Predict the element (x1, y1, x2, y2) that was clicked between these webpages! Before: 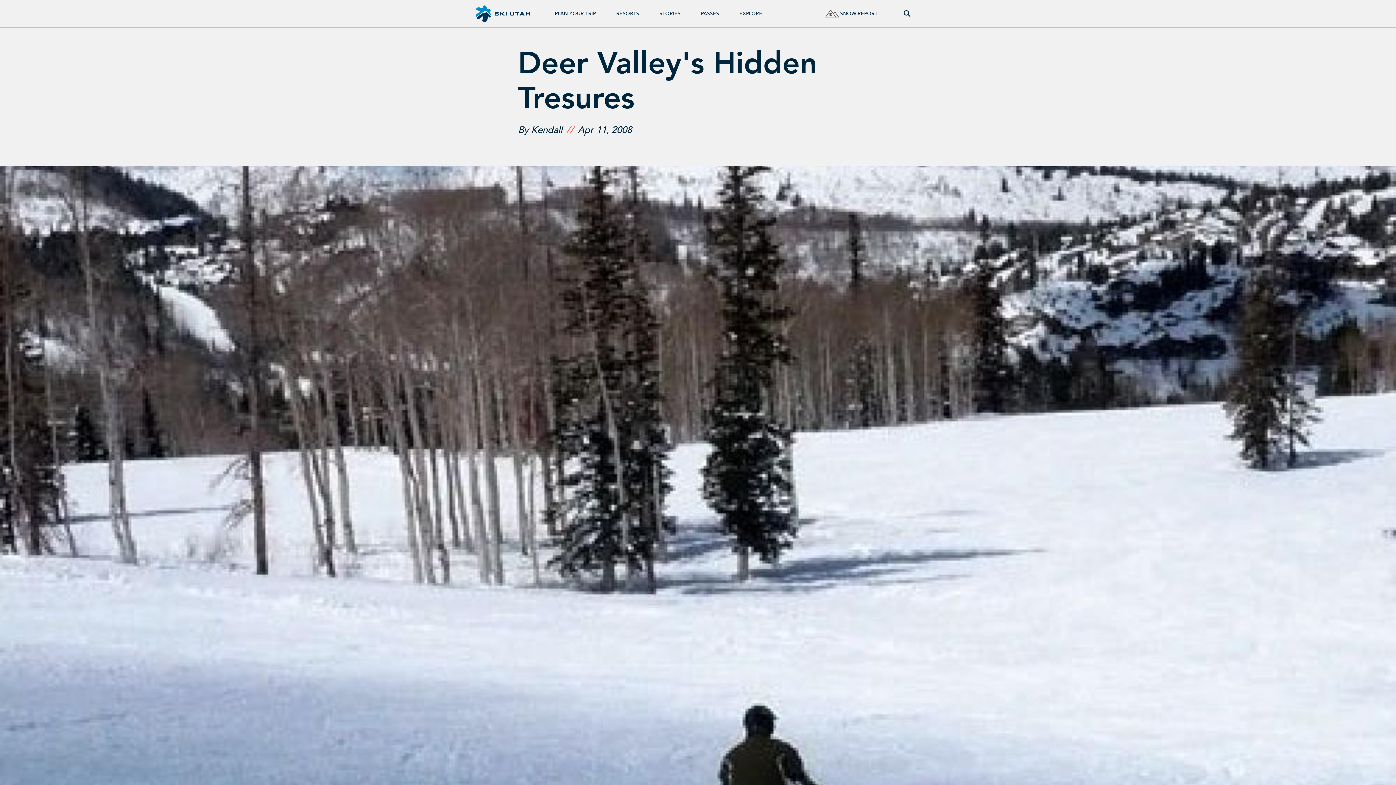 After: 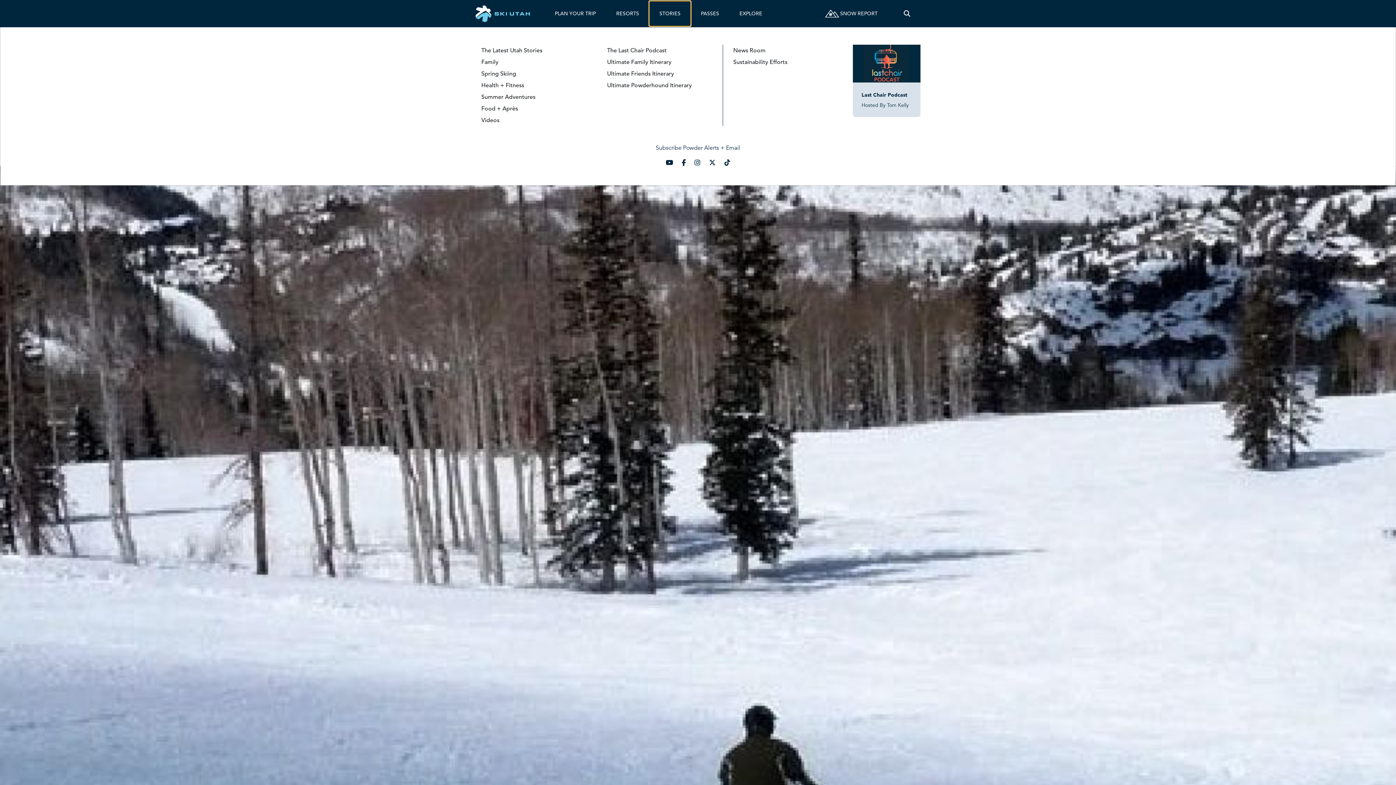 Action: bbox: (649, 1, 690, 26) label: STORIES